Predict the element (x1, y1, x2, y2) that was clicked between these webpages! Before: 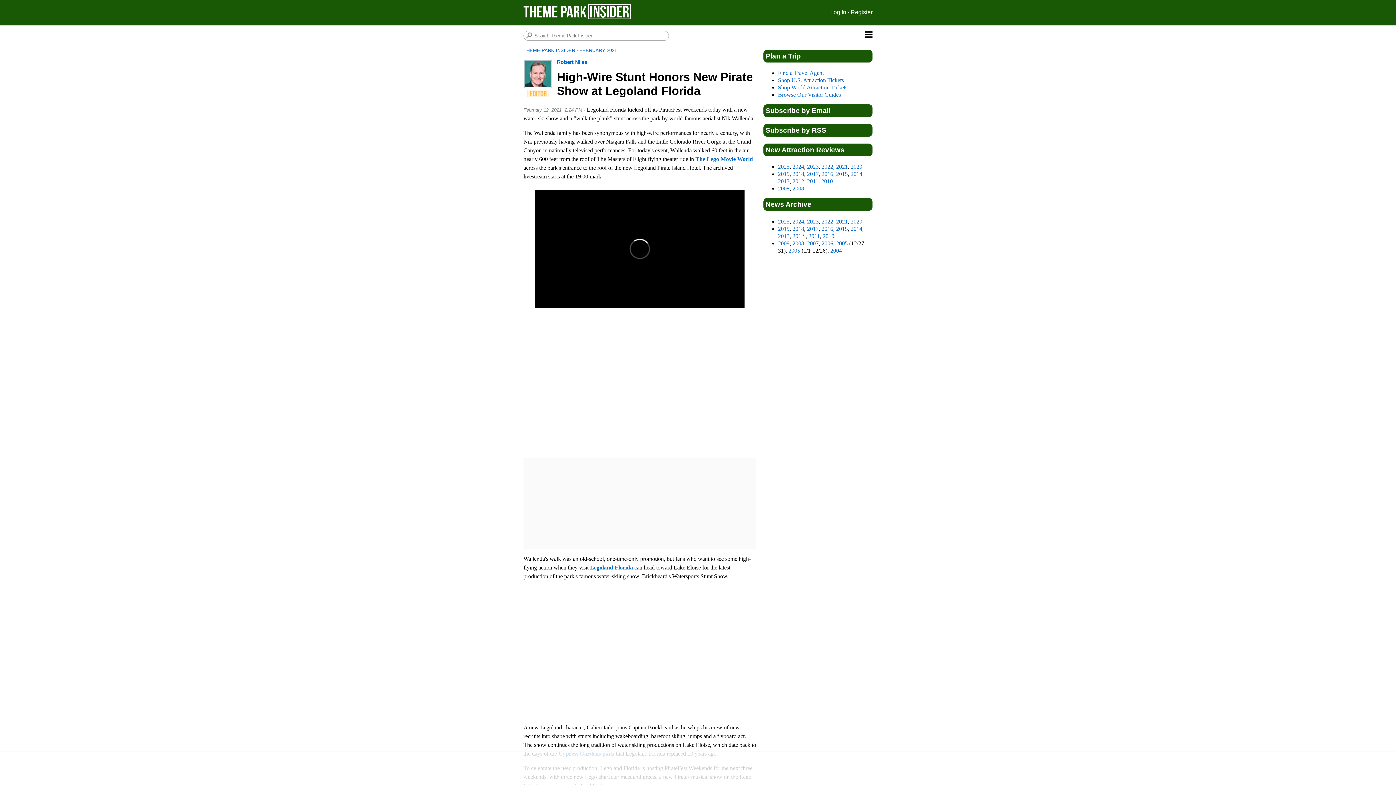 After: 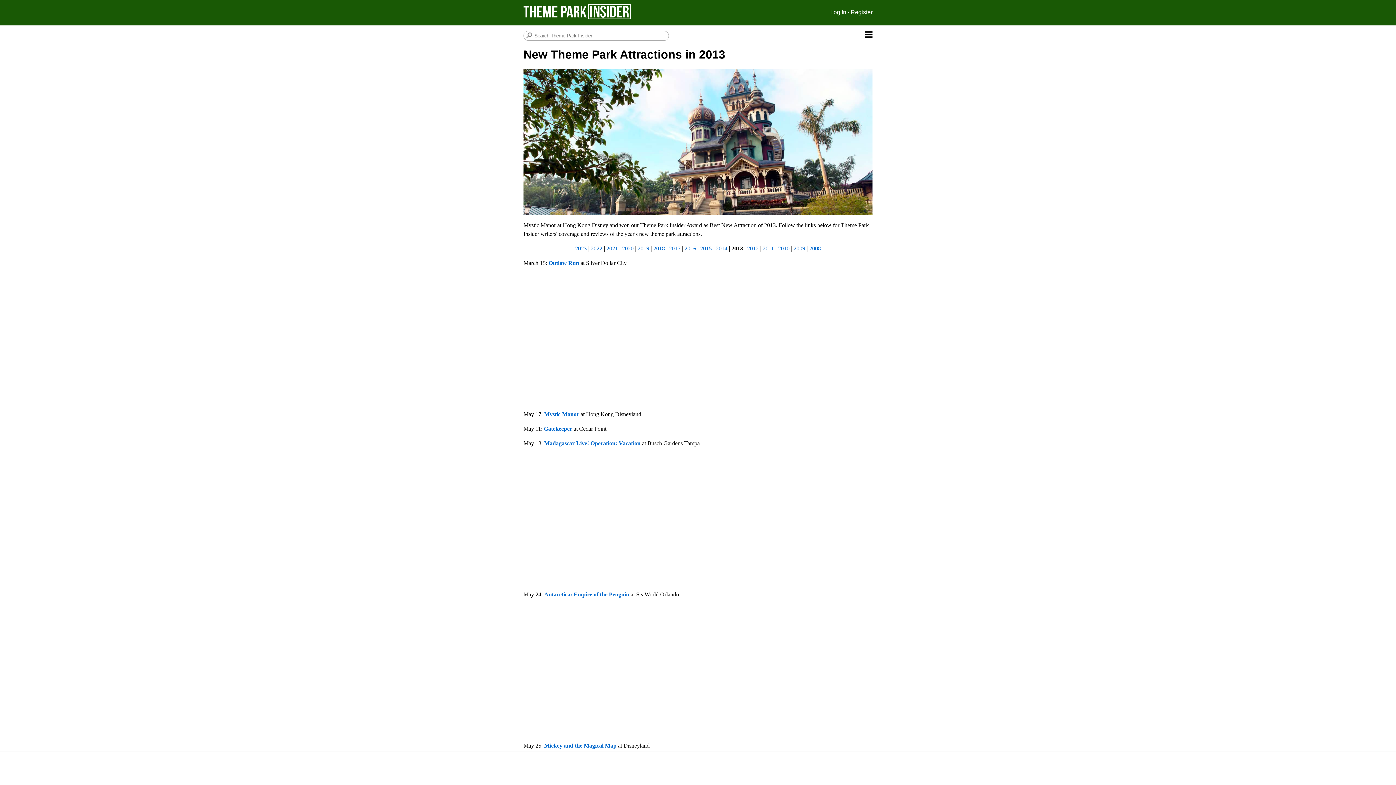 Action: bbox: (778, 178, 789, 184) label: 2013